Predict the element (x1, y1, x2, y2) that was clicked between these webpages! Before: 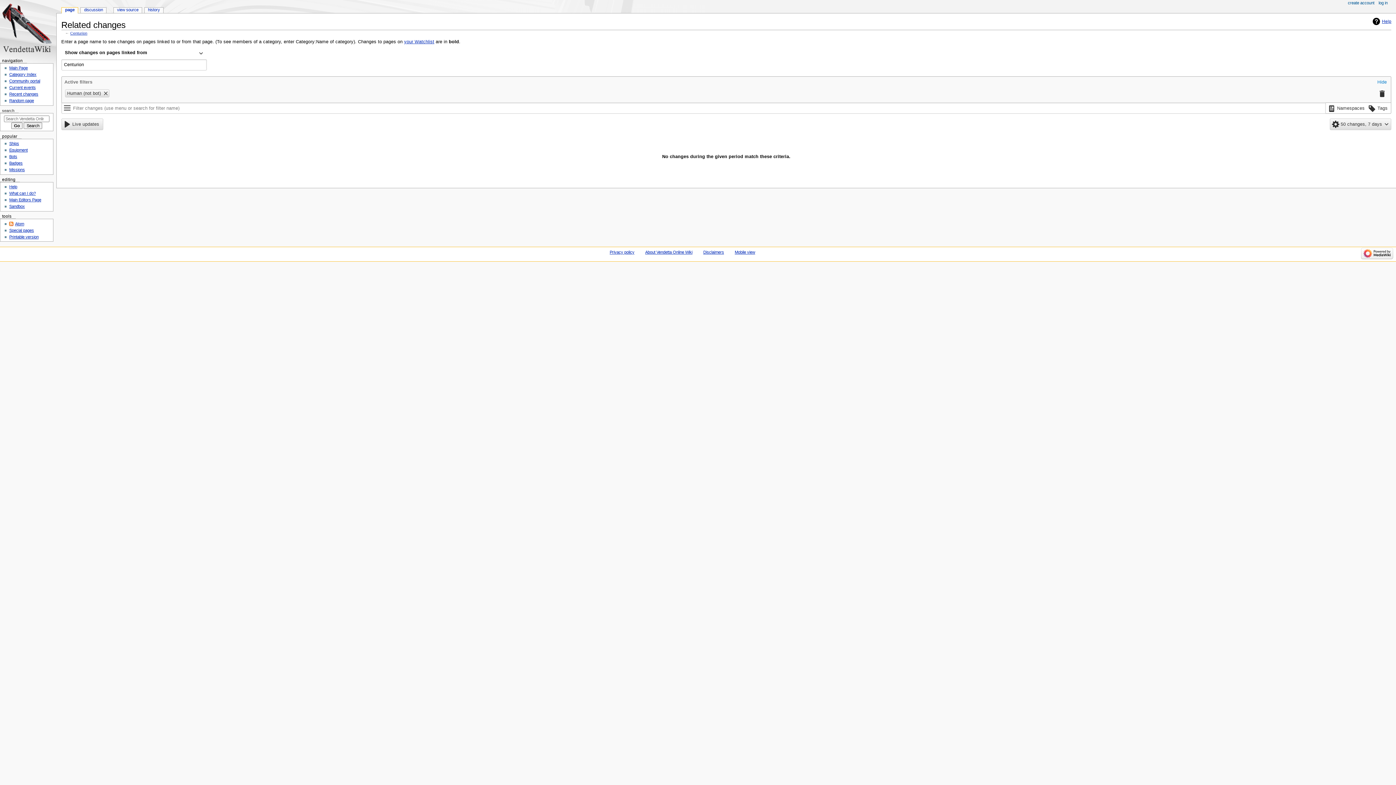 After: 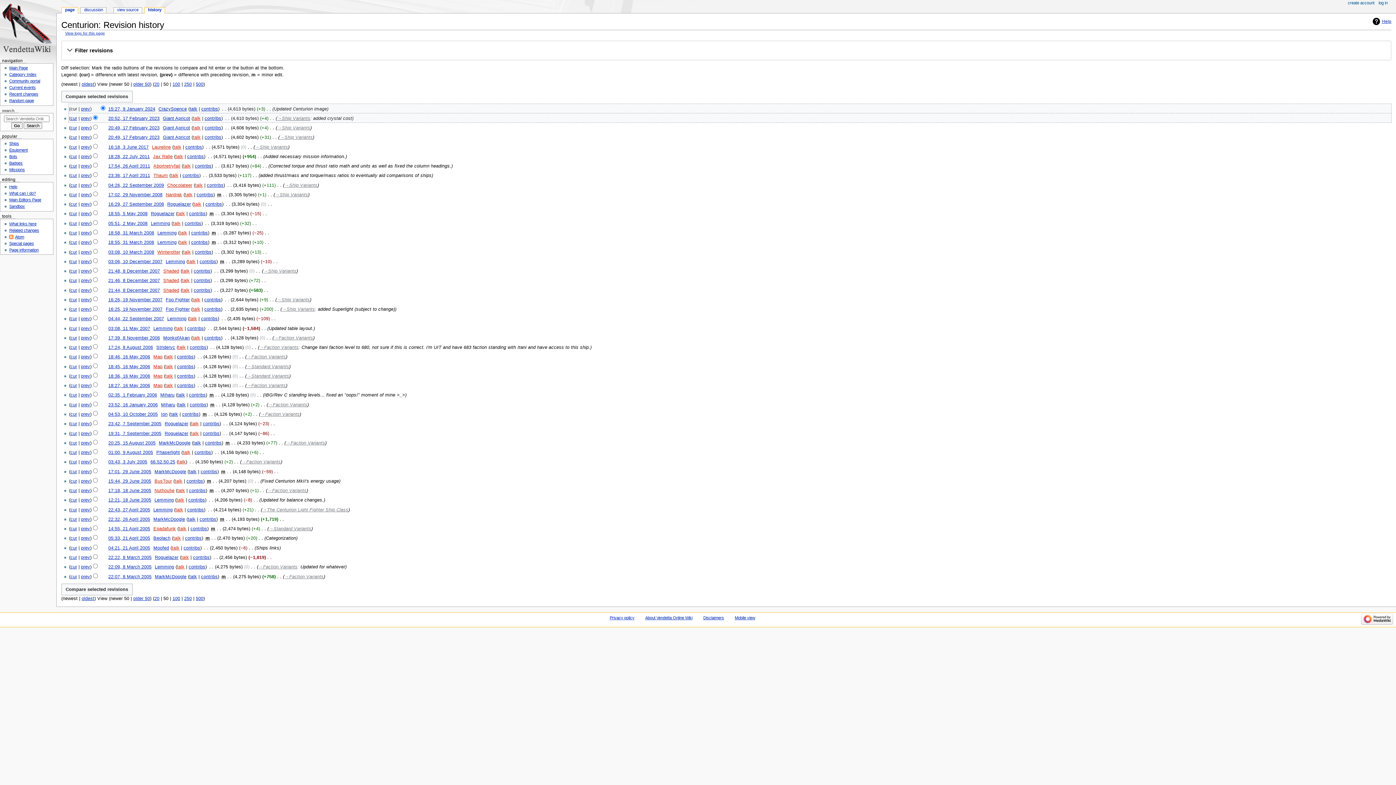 Action: bbox: (144, 7, 163, 13) label: history